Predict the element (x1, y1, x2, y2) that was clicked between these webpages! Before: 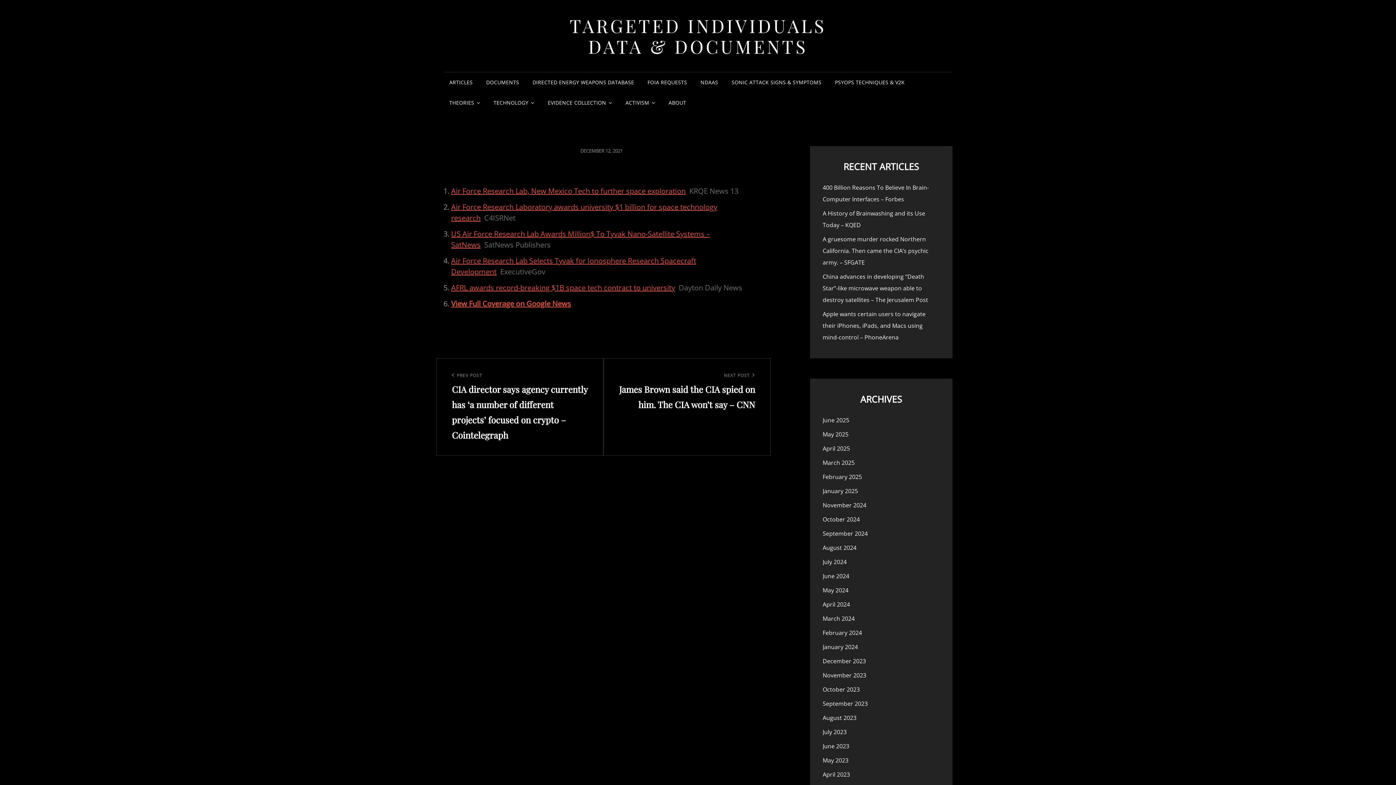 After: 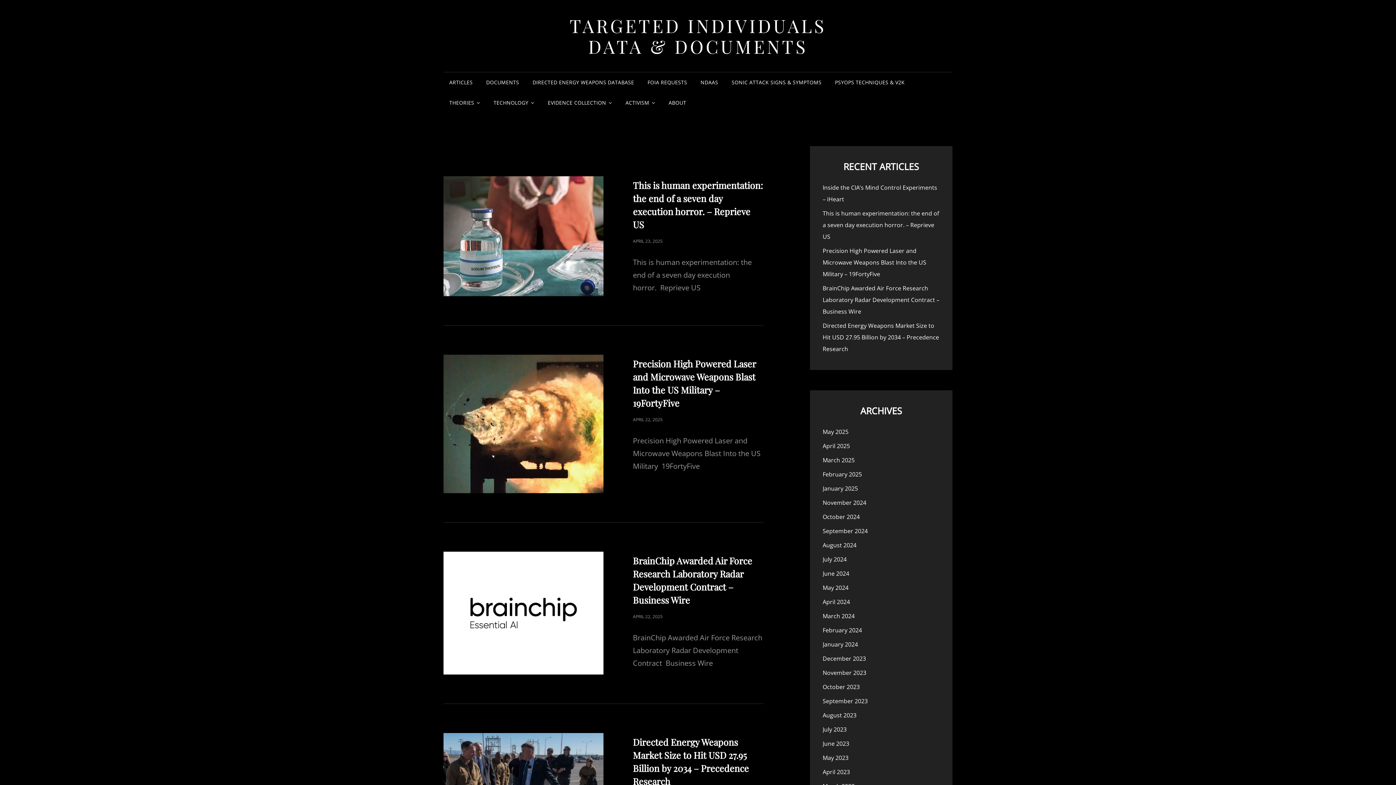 Action: bbox: (822, 442, 850, 454) label: April 2025